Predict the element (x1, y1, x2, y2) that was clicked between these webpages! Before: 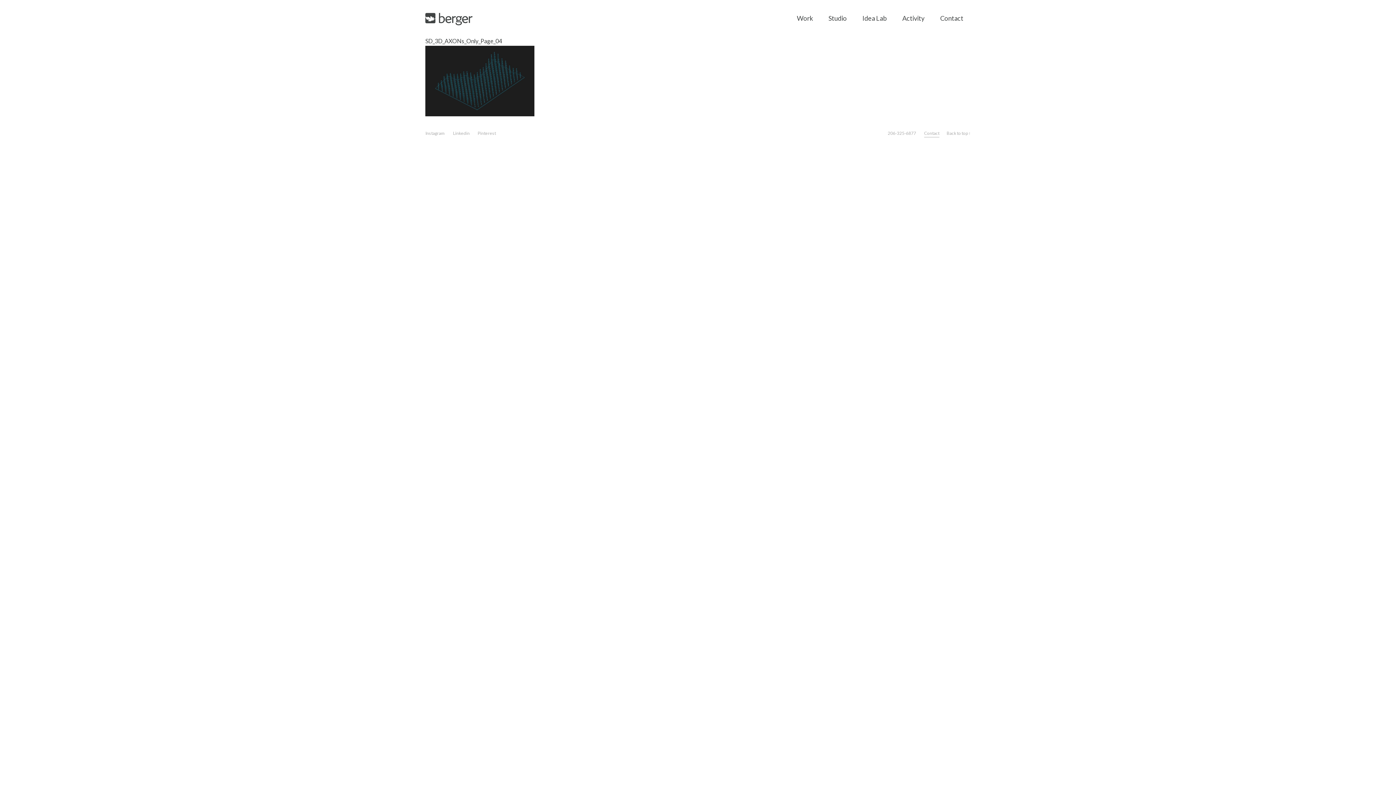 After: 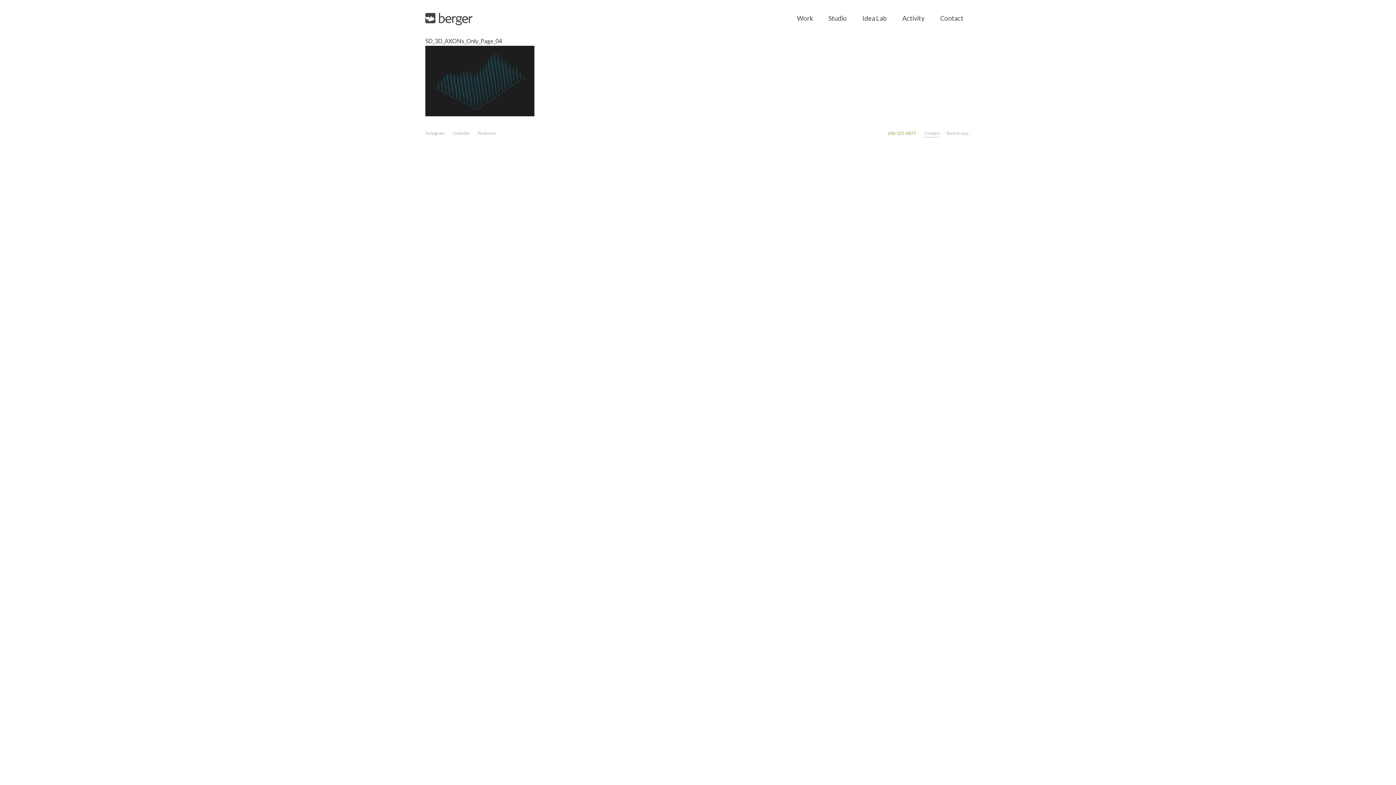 Action: bbox: (888, 130, 916, 136) label: 206-325-6877